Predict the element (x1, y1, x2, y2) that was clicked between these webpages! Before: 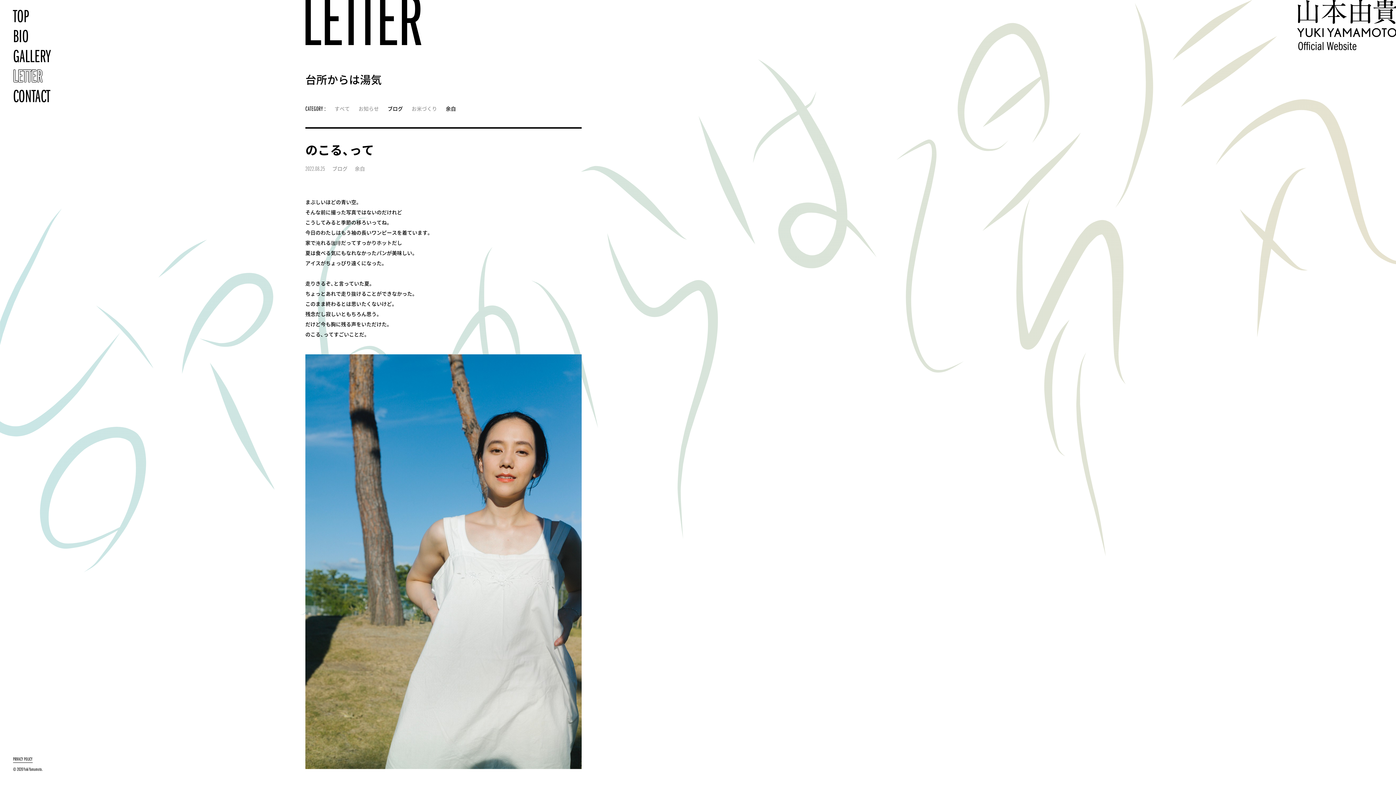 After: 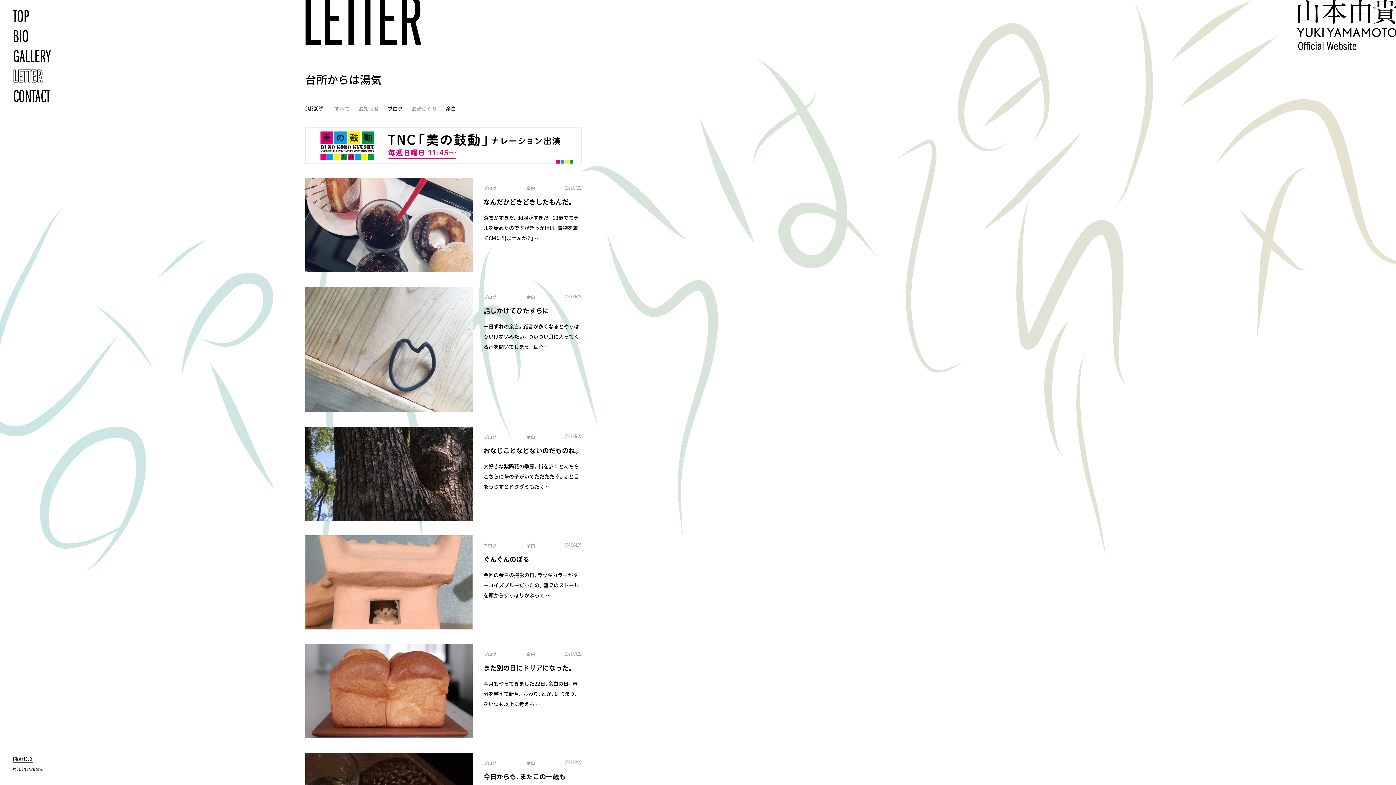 Action: label: ブログ bbox: (387, 106, 402, 111)